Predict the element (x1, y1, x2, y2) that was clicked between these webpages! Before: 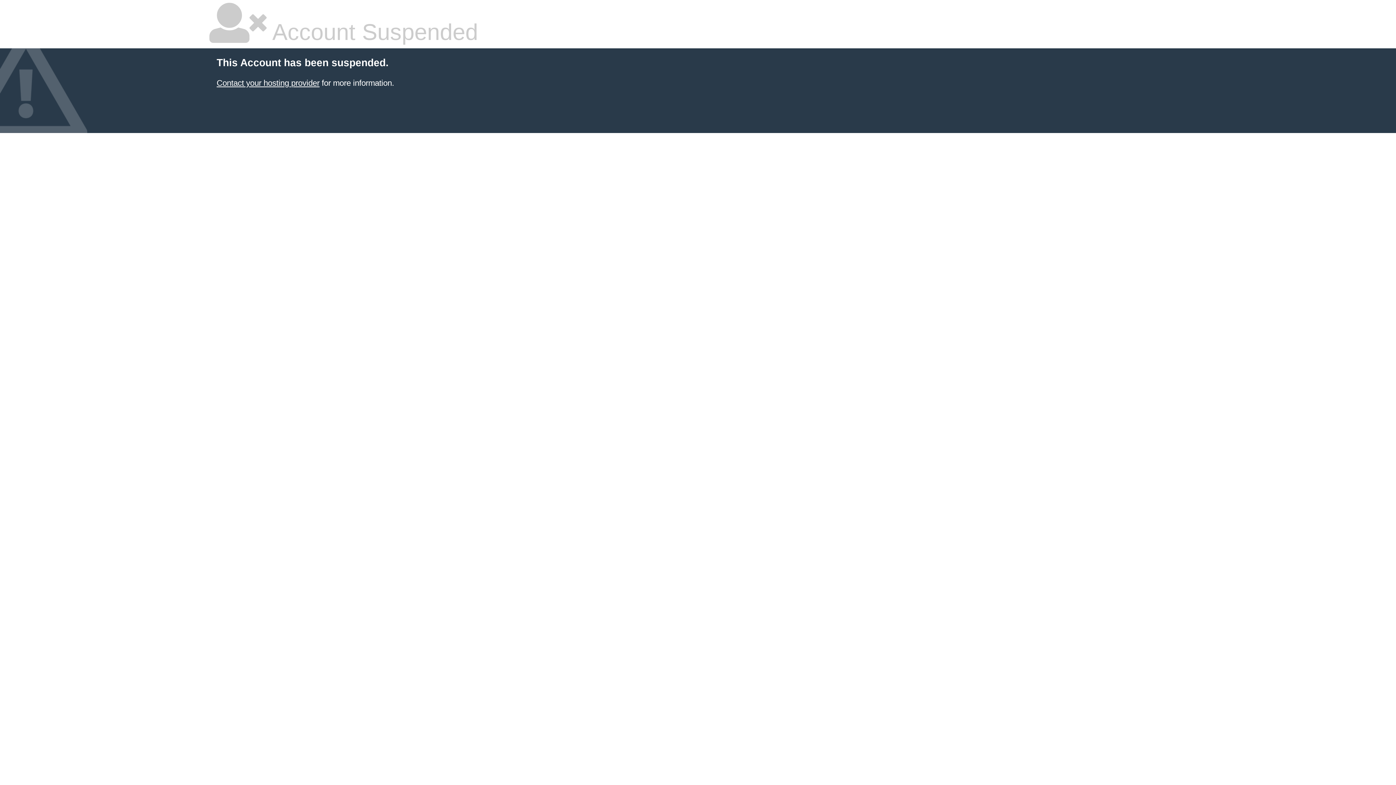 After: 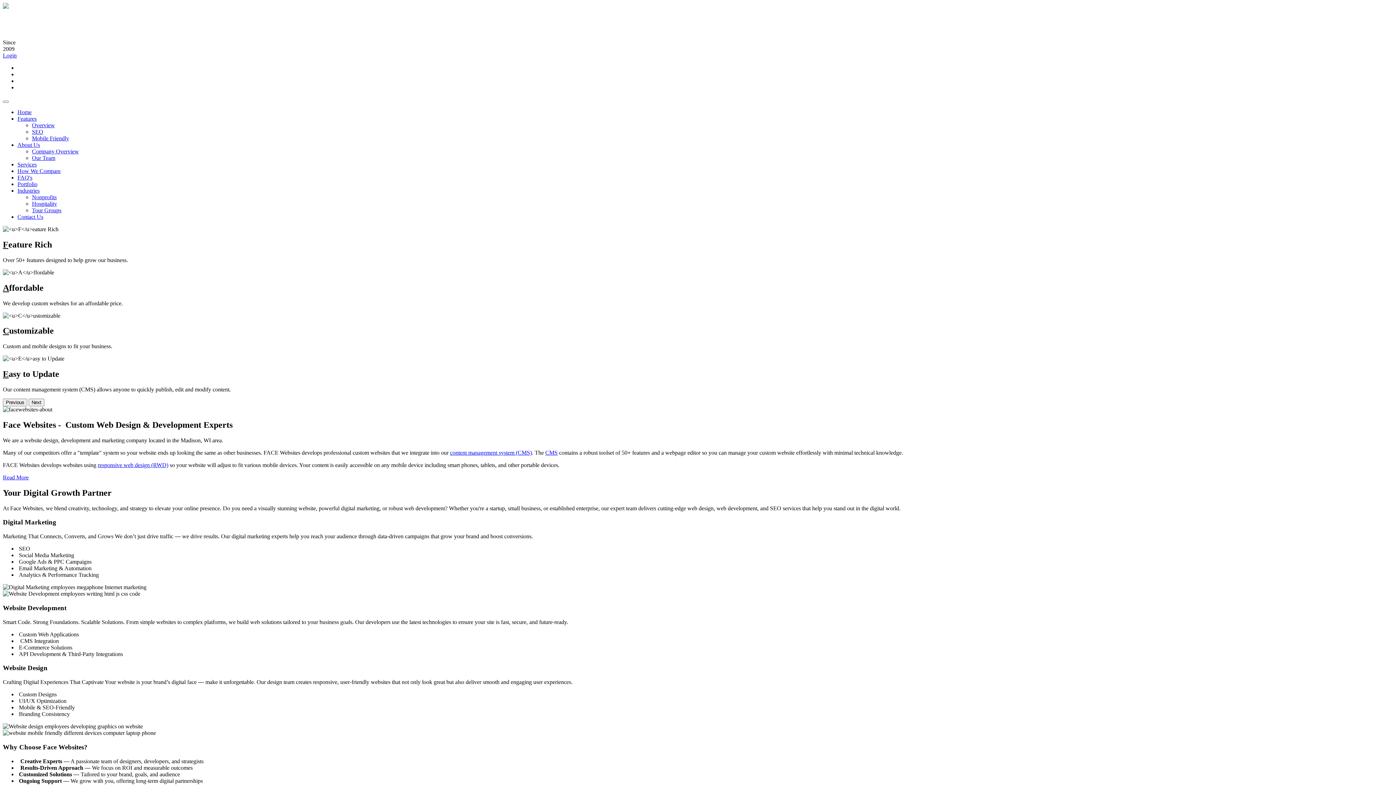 Action: bbox: (216, 78, 319, 87) label: Contact your hosting provider